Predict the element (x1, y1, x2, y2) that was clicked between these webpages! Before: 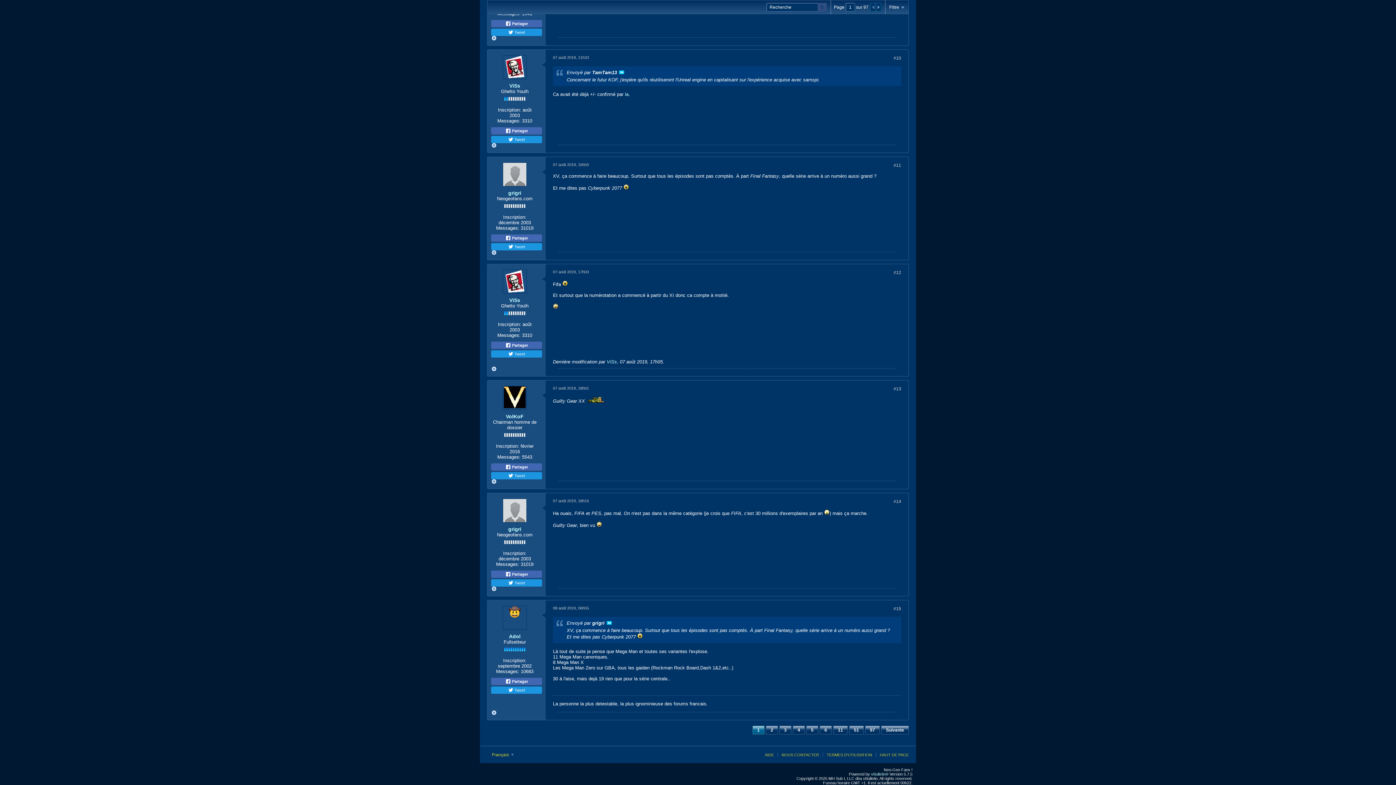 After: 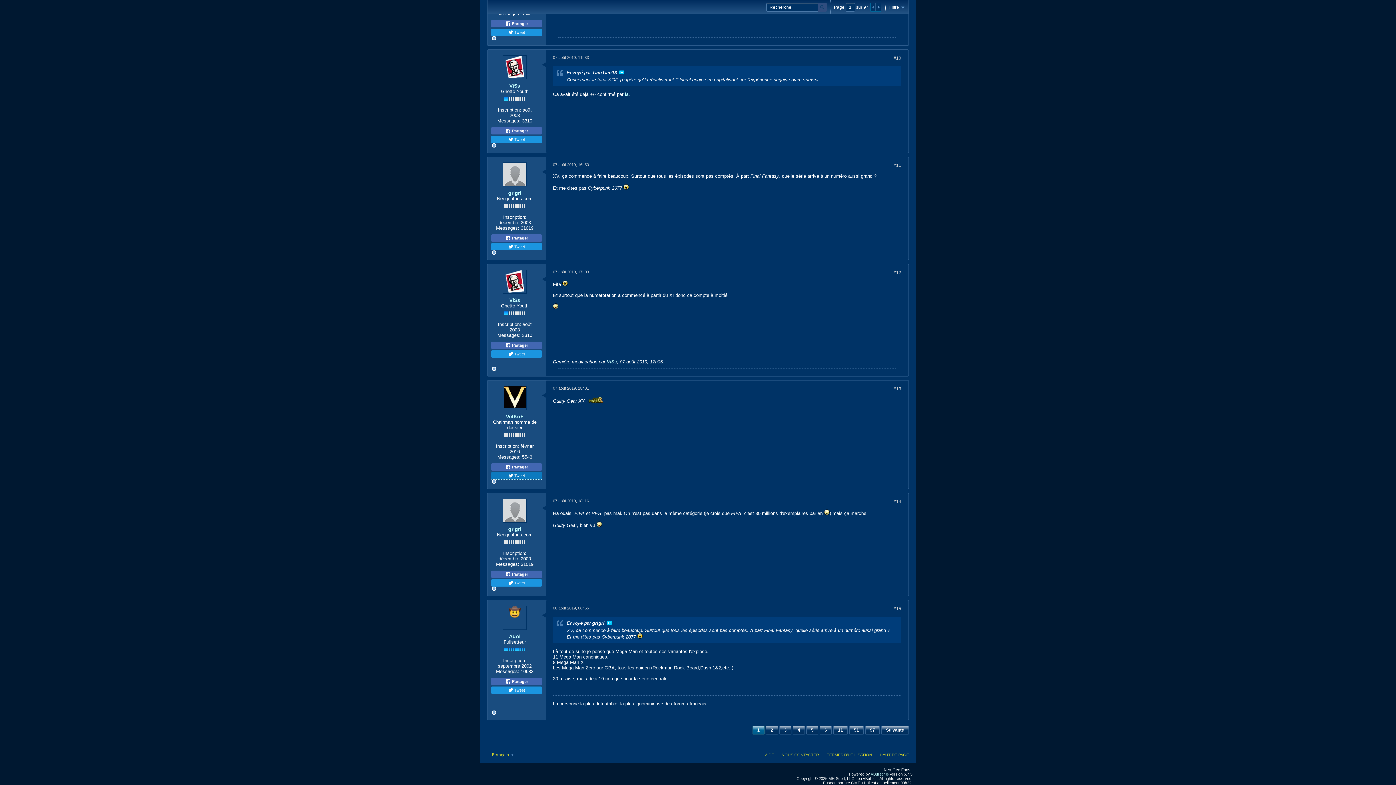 Action: label:  Tweet bbox: (491, 472, 542, 479)